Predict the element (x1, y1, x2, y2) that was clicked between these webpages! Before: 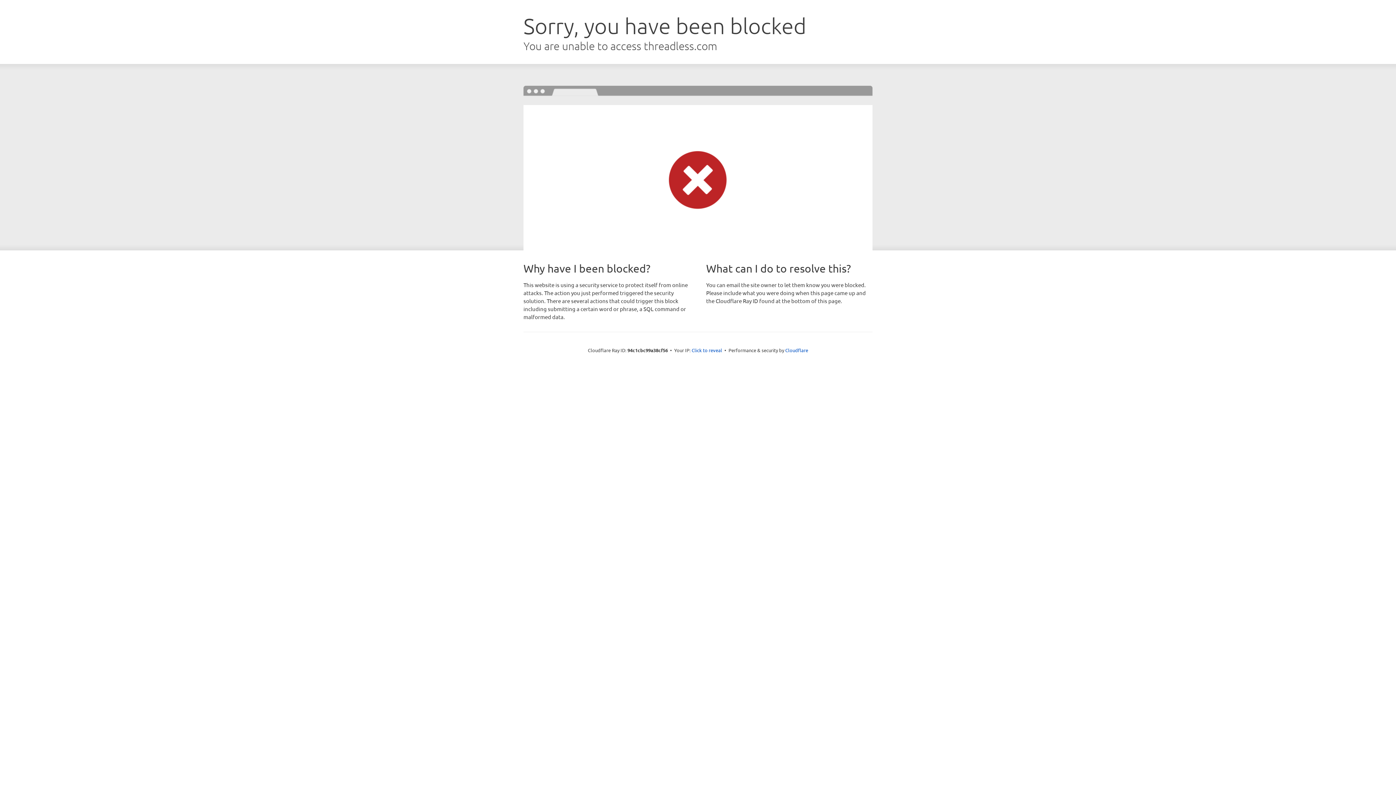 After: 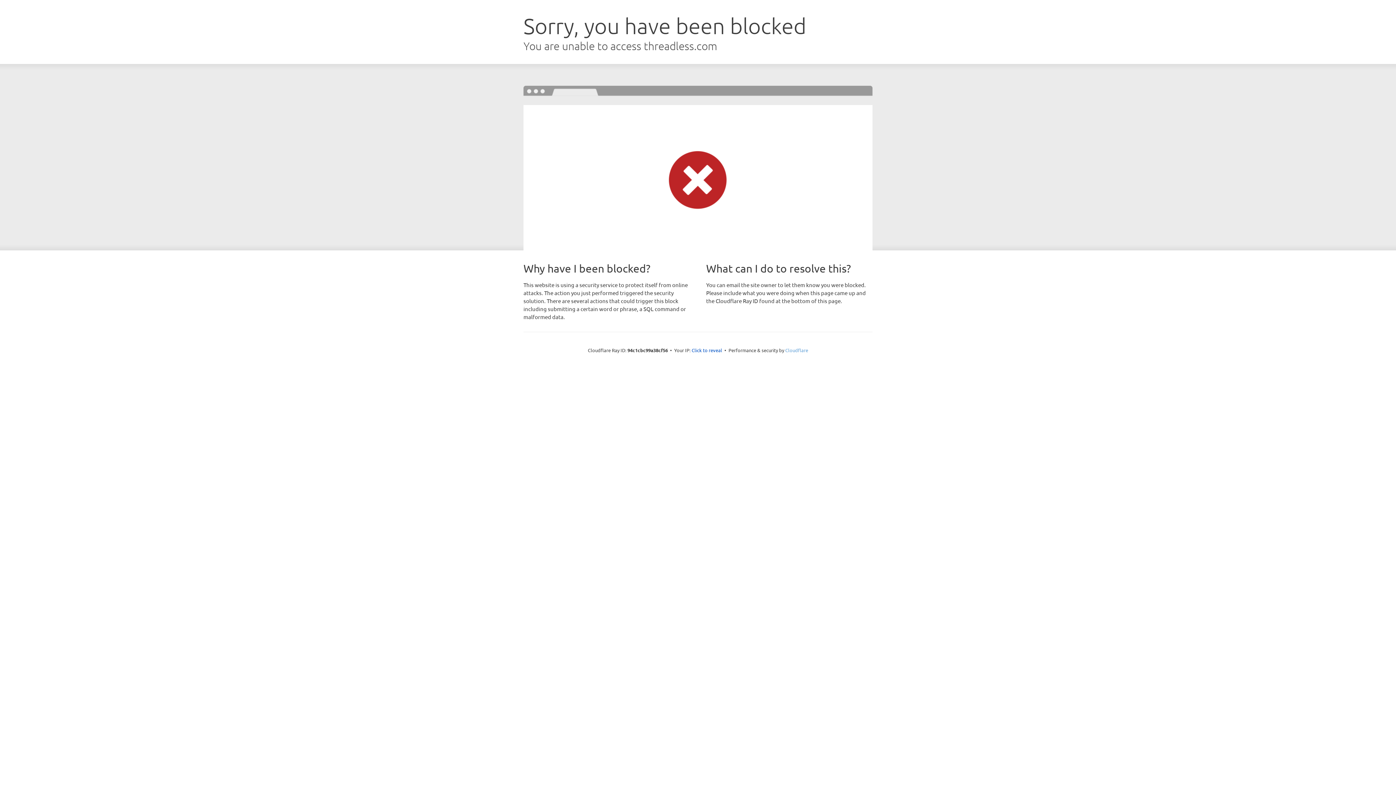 Action: label: Cloudflare bbox: (785, 347, 808, 353)